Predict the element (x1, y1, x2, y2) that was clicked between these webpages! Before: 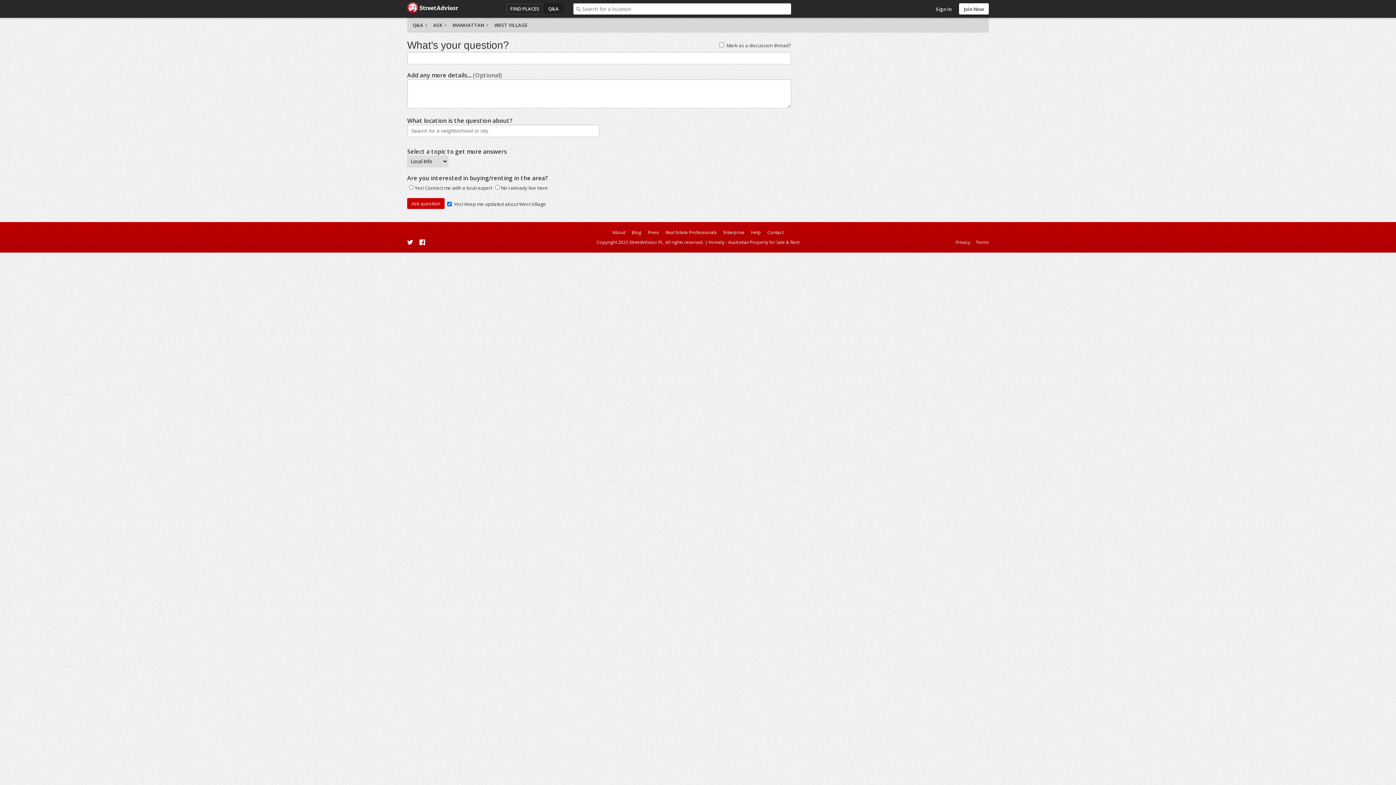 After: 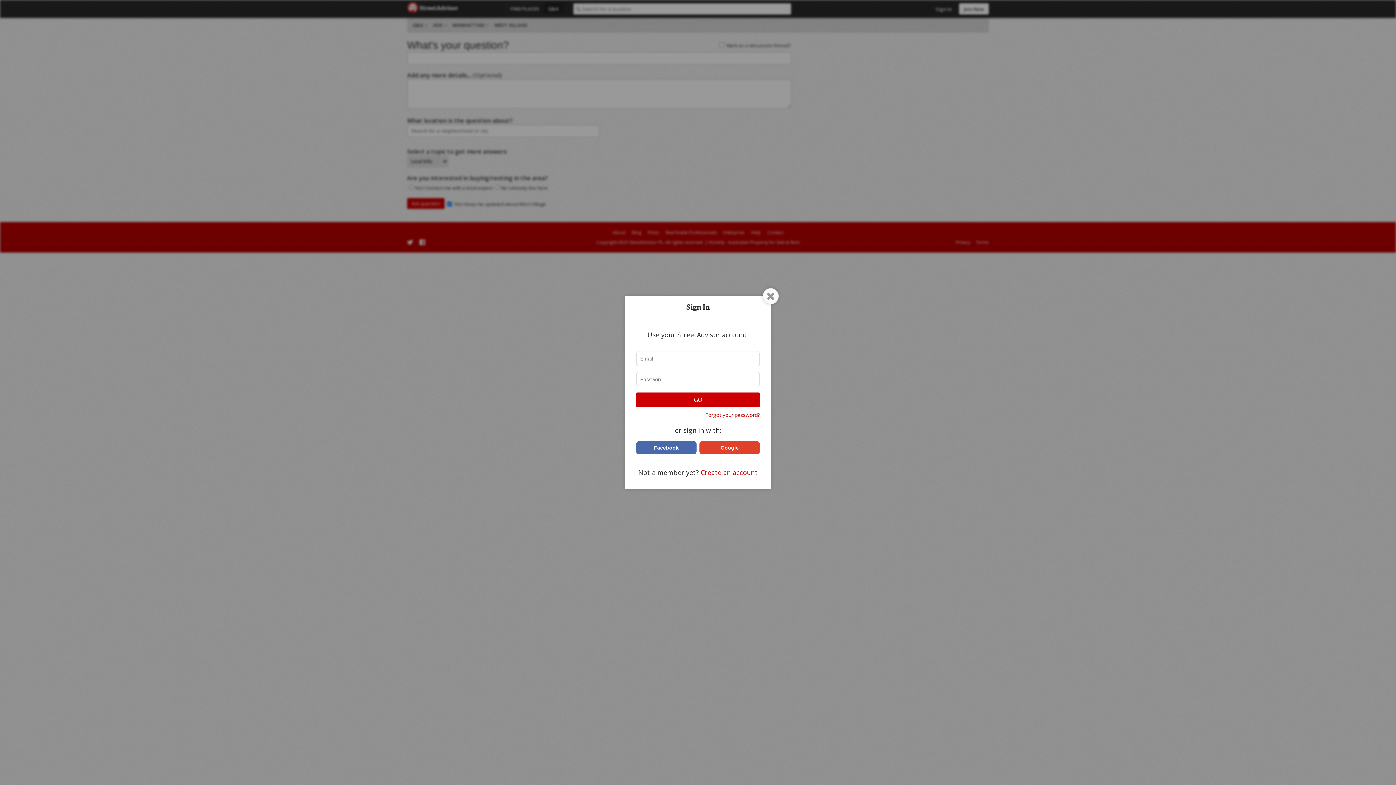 Action: bbox: (932, 3, 955, 14) label: Sign In